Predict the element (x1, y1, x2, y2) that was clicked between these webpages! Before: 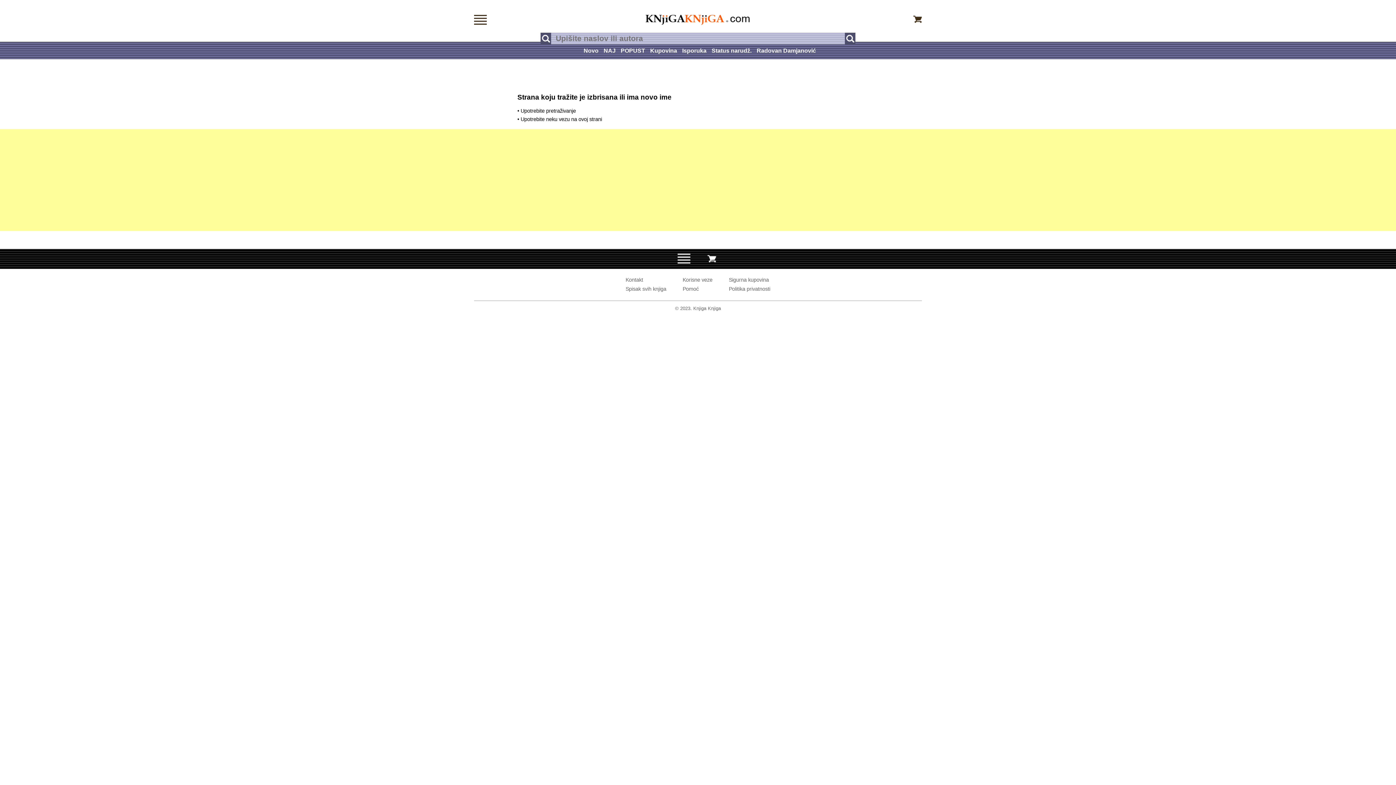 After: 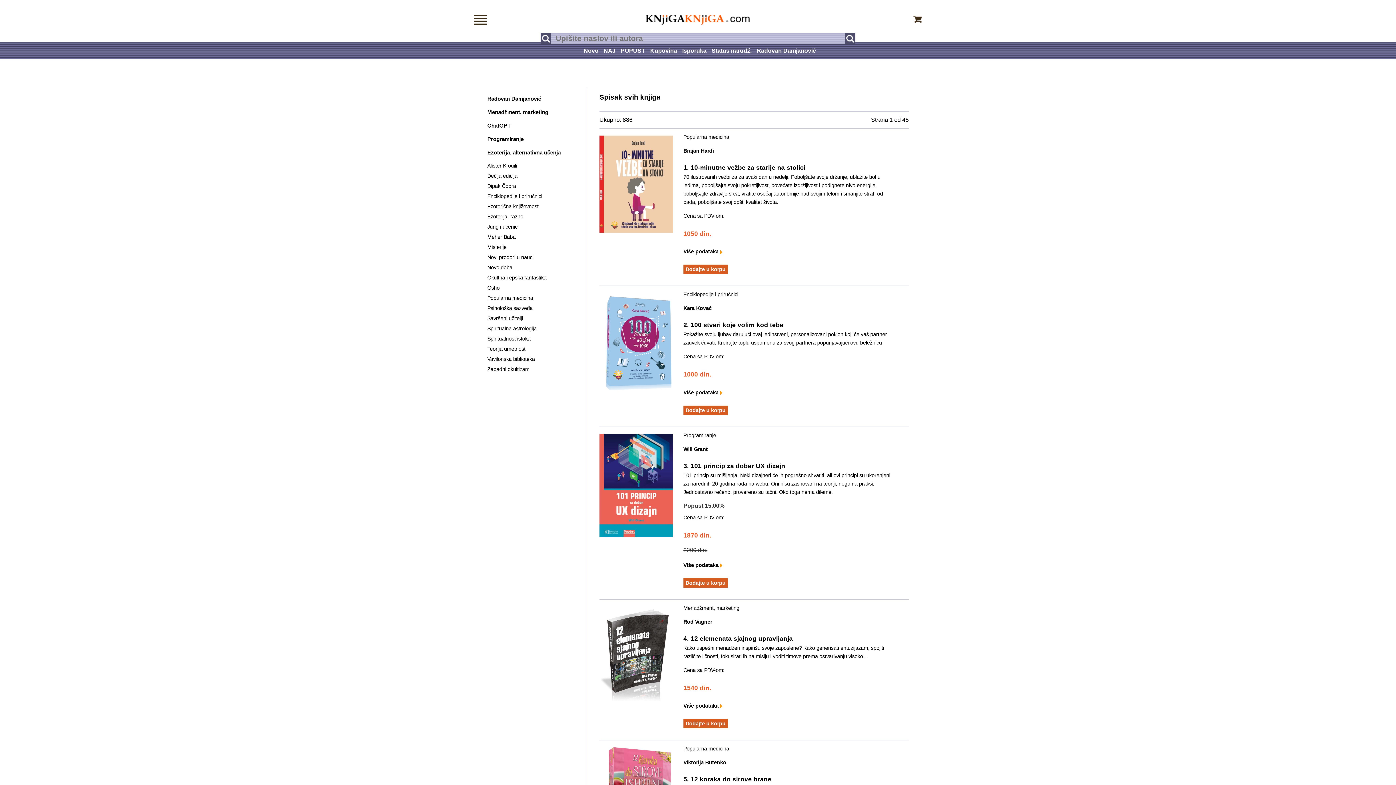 Action: label: Spisak svih knjiga bbox: (625, 286, 666, 291)